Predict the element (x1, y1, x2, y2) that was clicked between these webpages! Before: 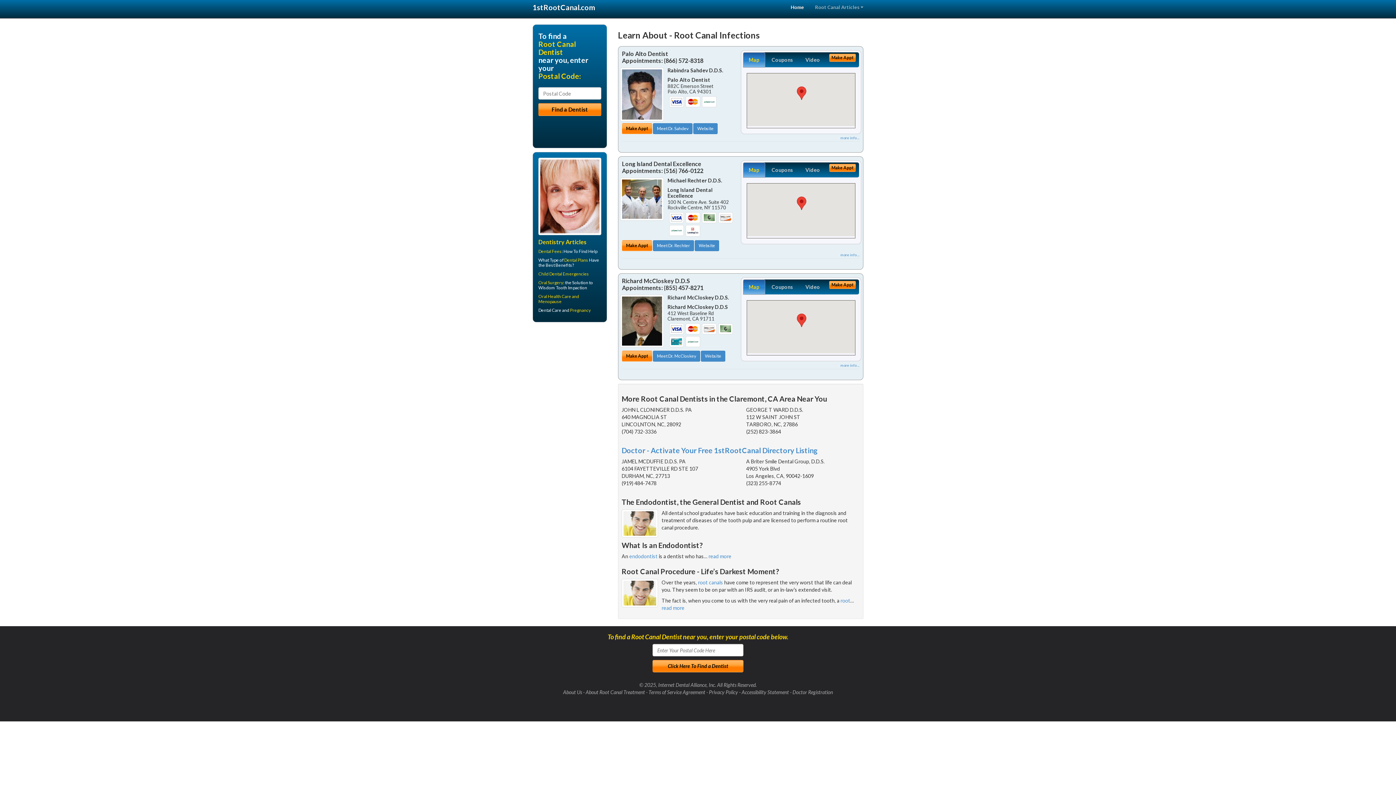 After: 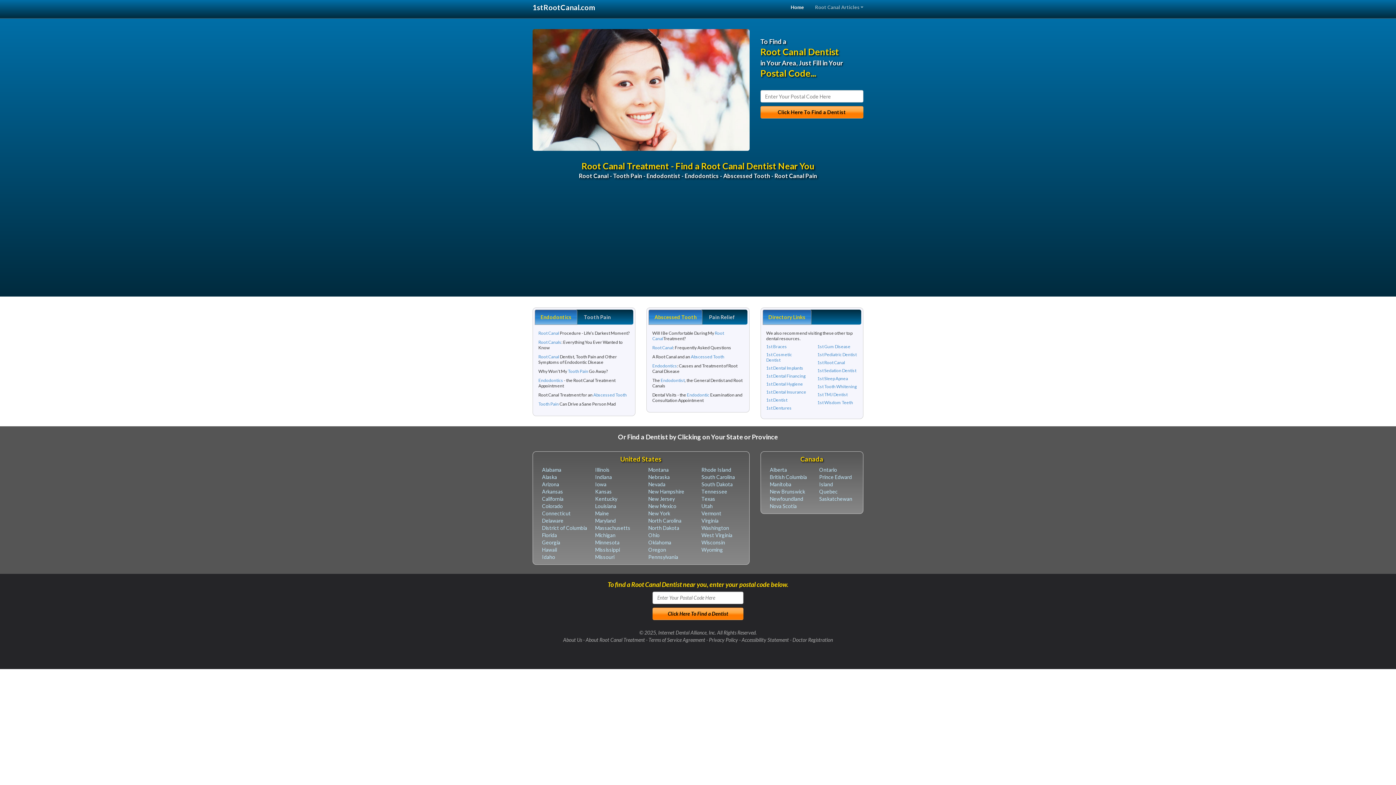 Action: bbox: (525, 0, 602, 18) label: 1stRootCanal.com